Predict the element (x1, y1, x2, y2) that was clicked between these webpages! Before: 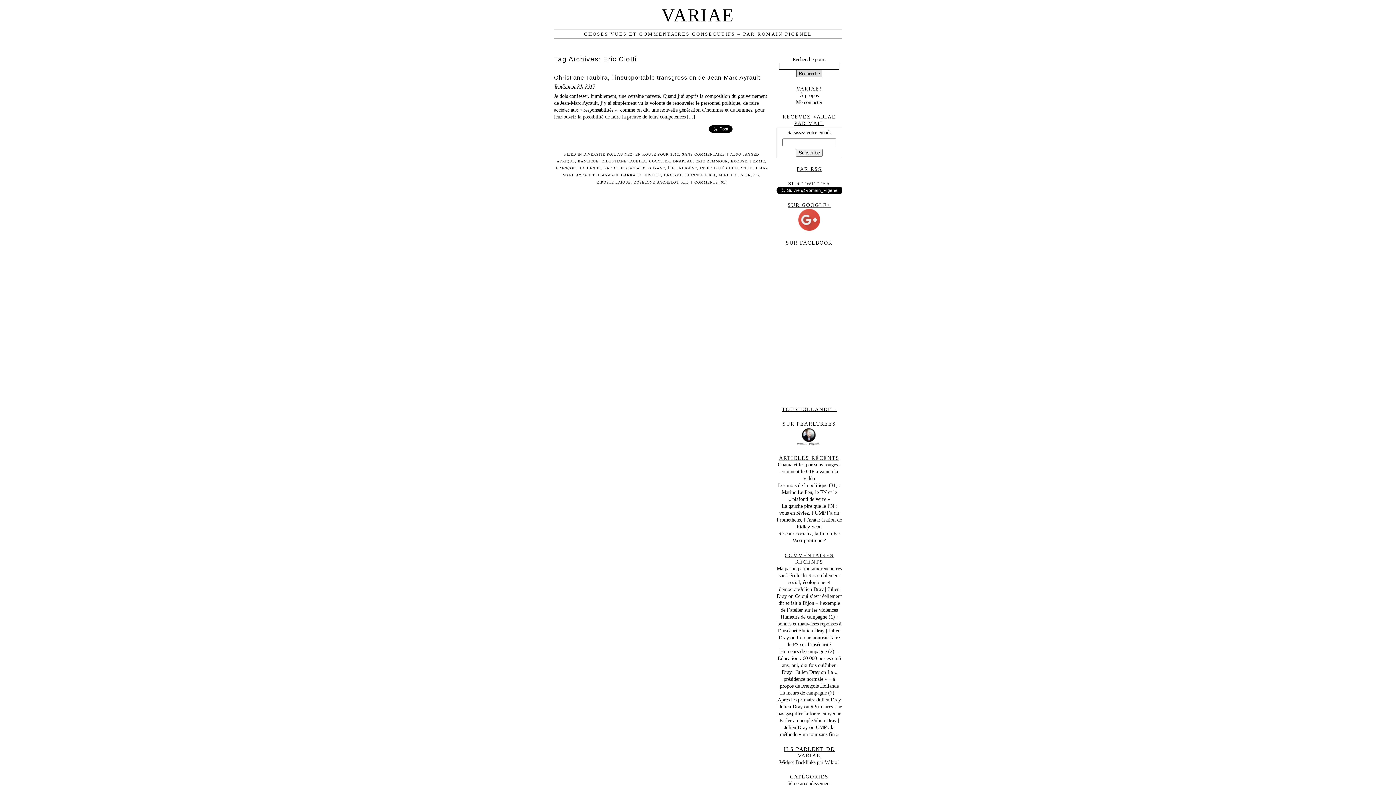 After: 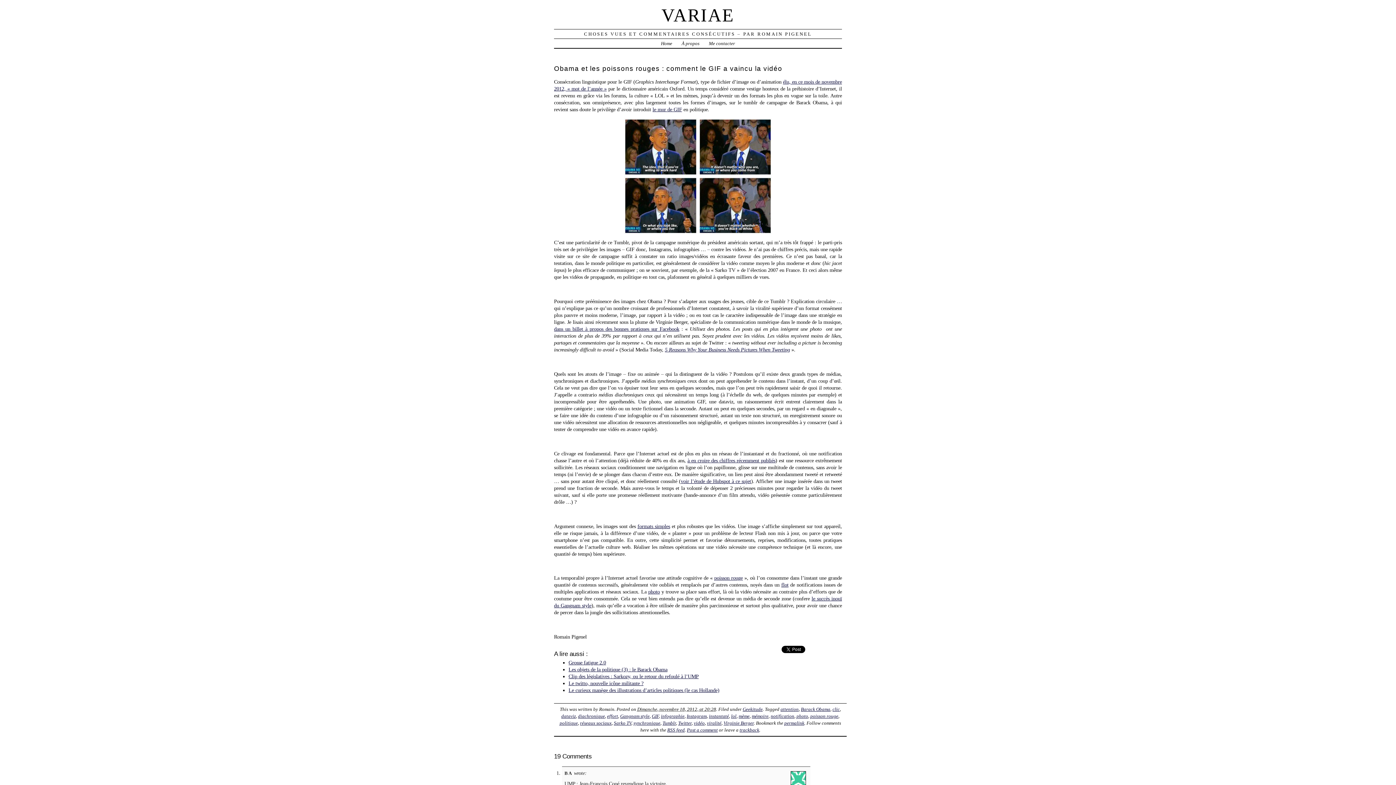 Action: label: Obama et les poissons rouges : comment le GIF a vaincu la vidéo bbox: (778, 461, 840, 481)